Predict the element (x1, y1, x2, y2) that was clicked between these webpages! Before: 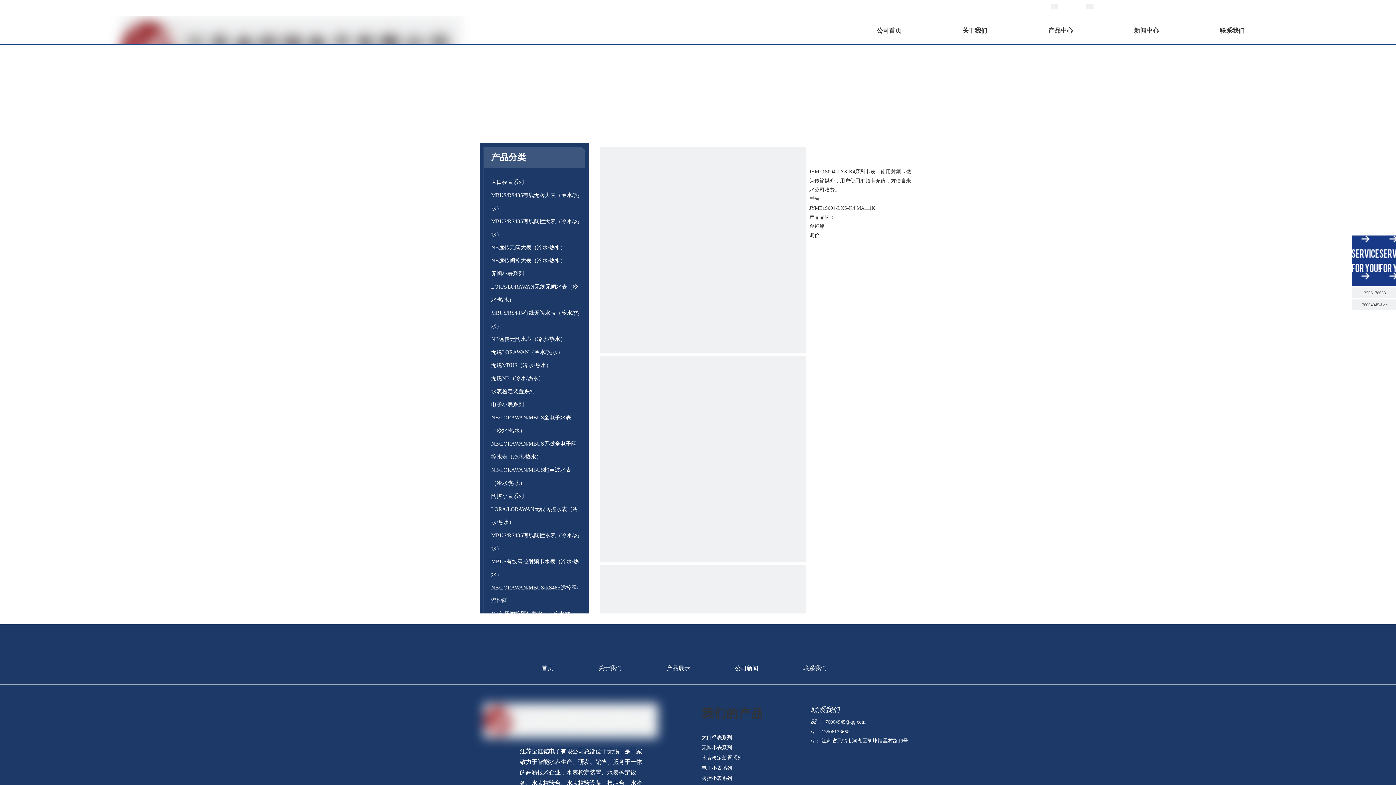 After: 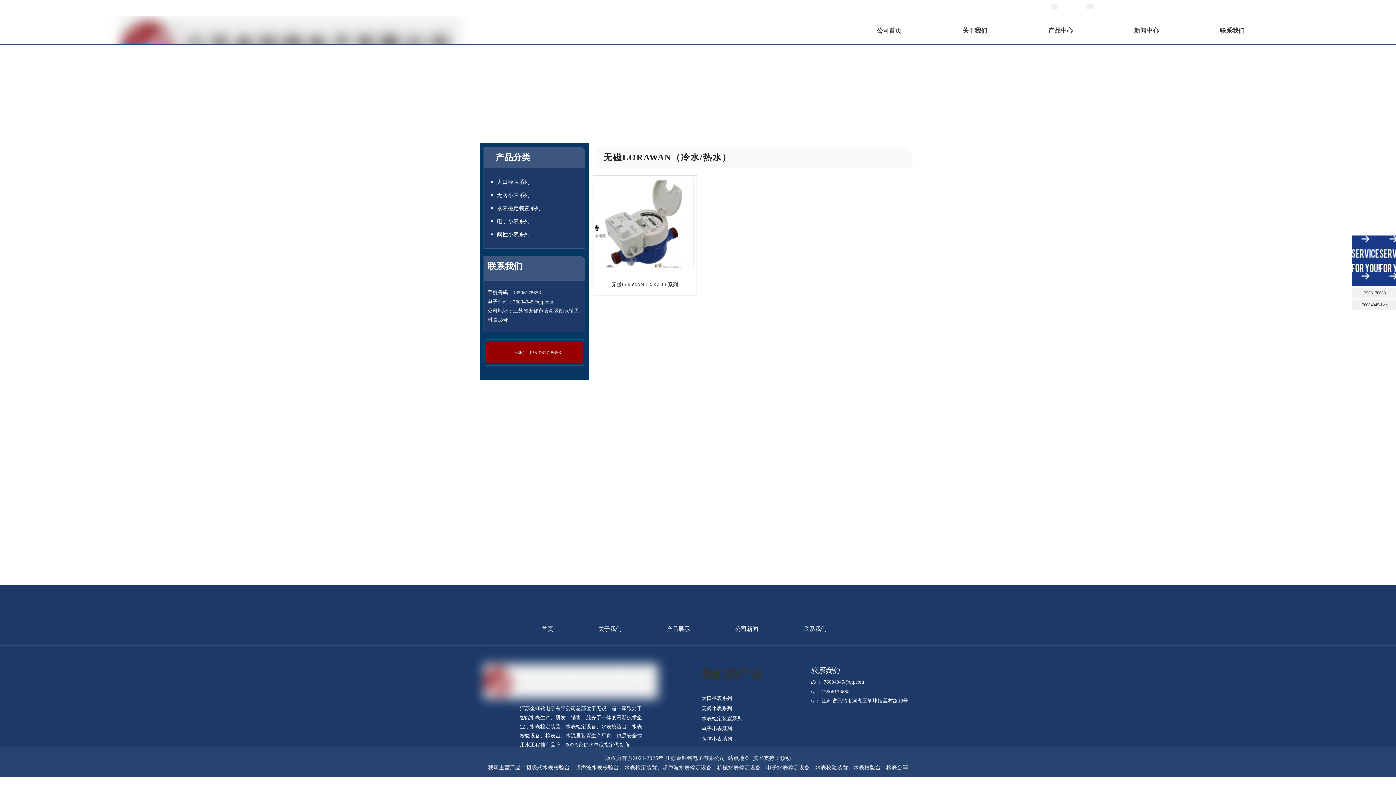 Action: label: 无磁LORAWAN（冷水/热水） bbox: (491, 349, 563, 355)